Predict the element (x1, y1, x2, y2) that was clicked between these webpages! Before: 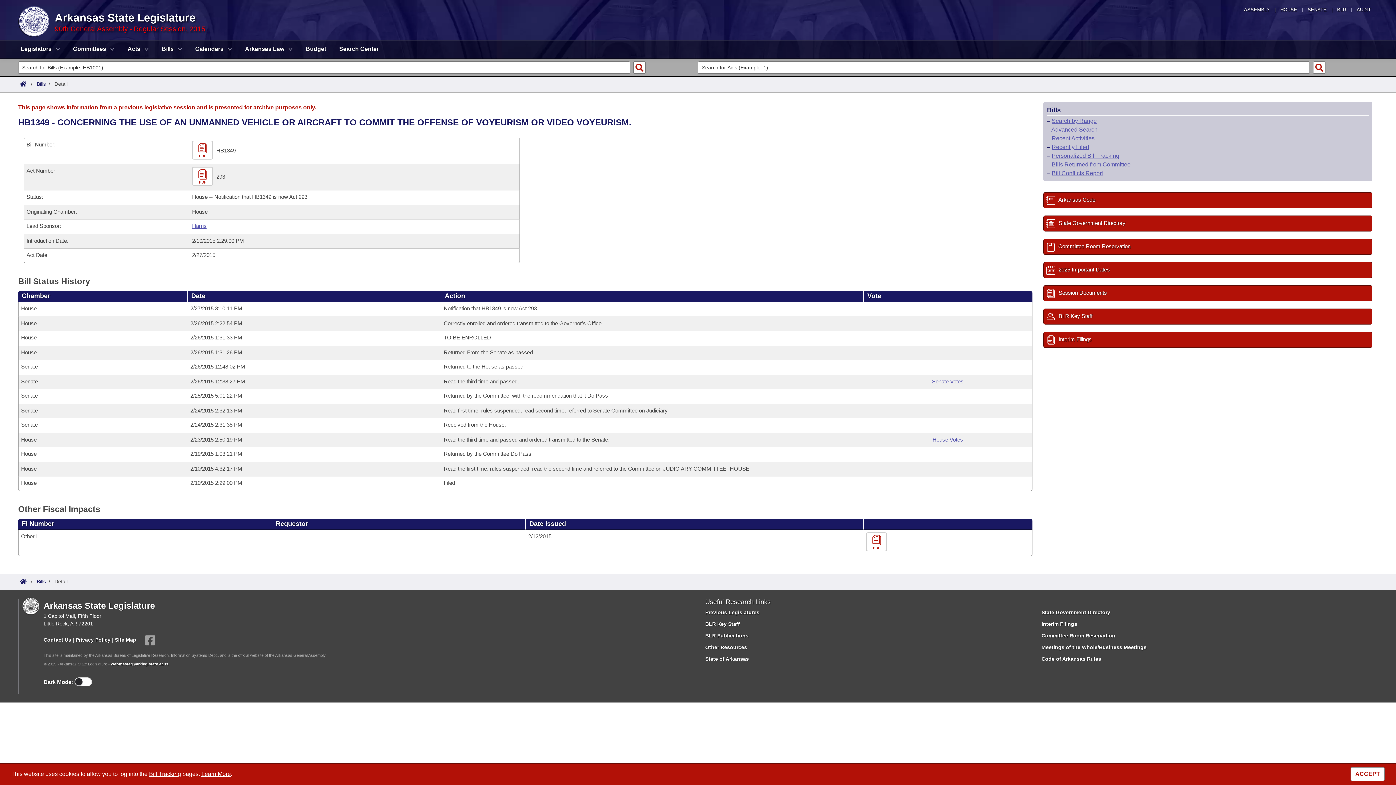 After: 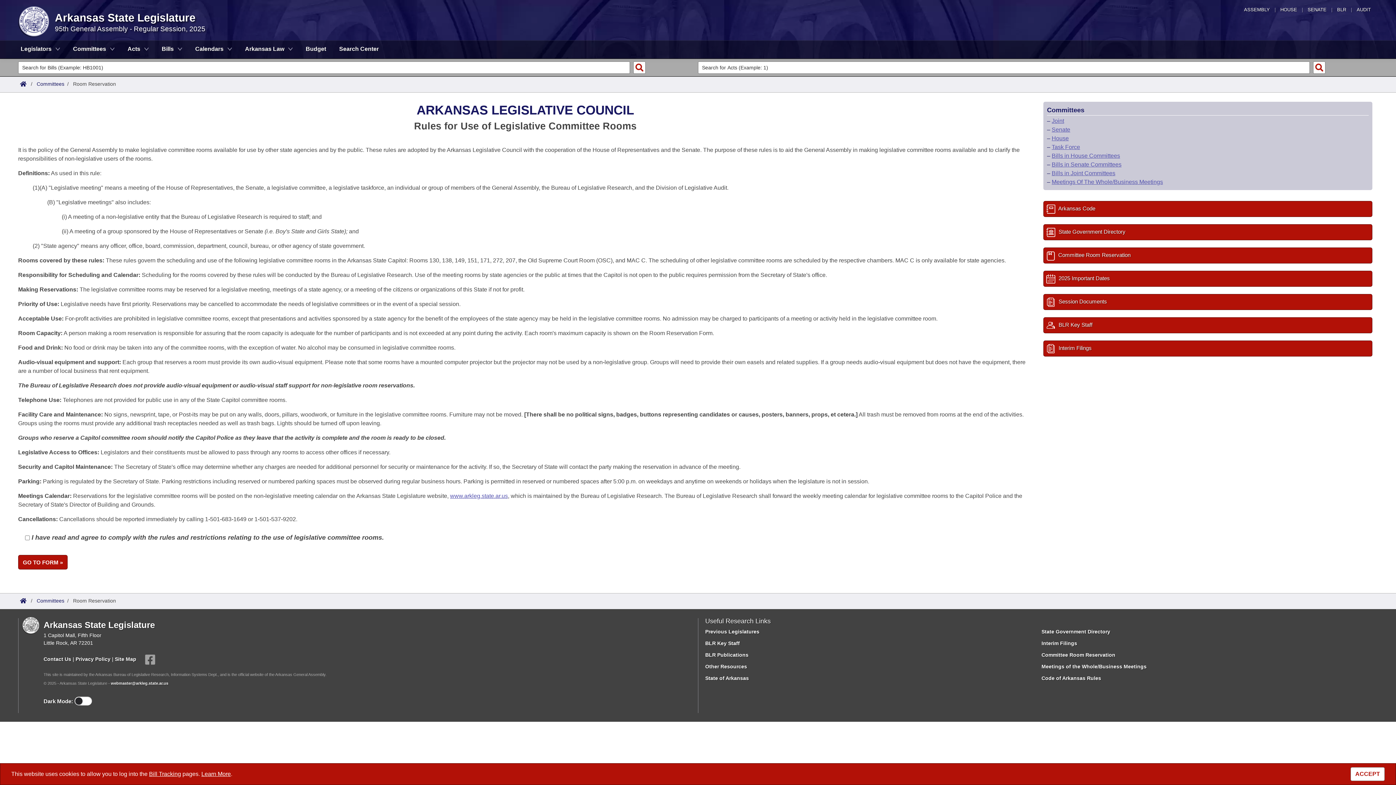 Action: bbox: (1041, 633, 1115, 638) label: Committee Room Reservation